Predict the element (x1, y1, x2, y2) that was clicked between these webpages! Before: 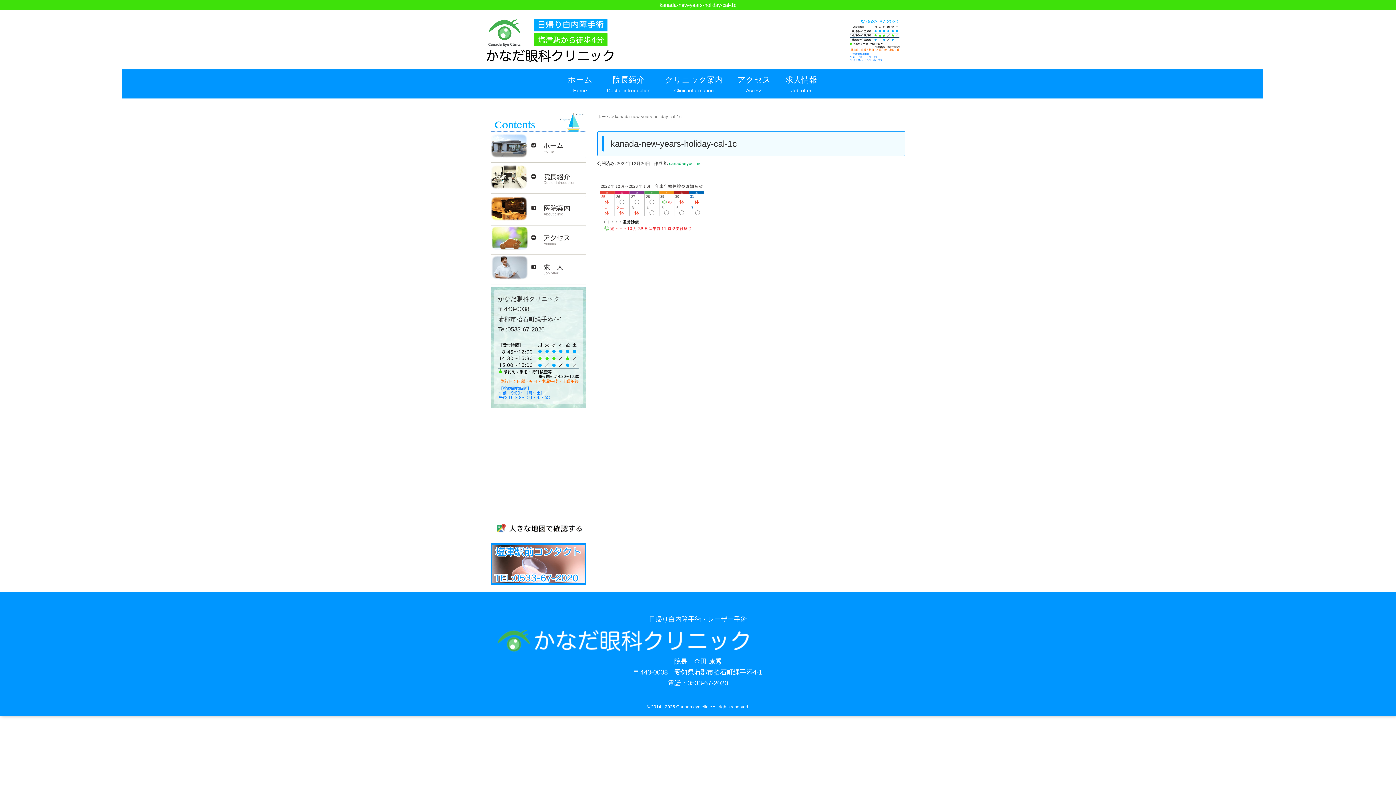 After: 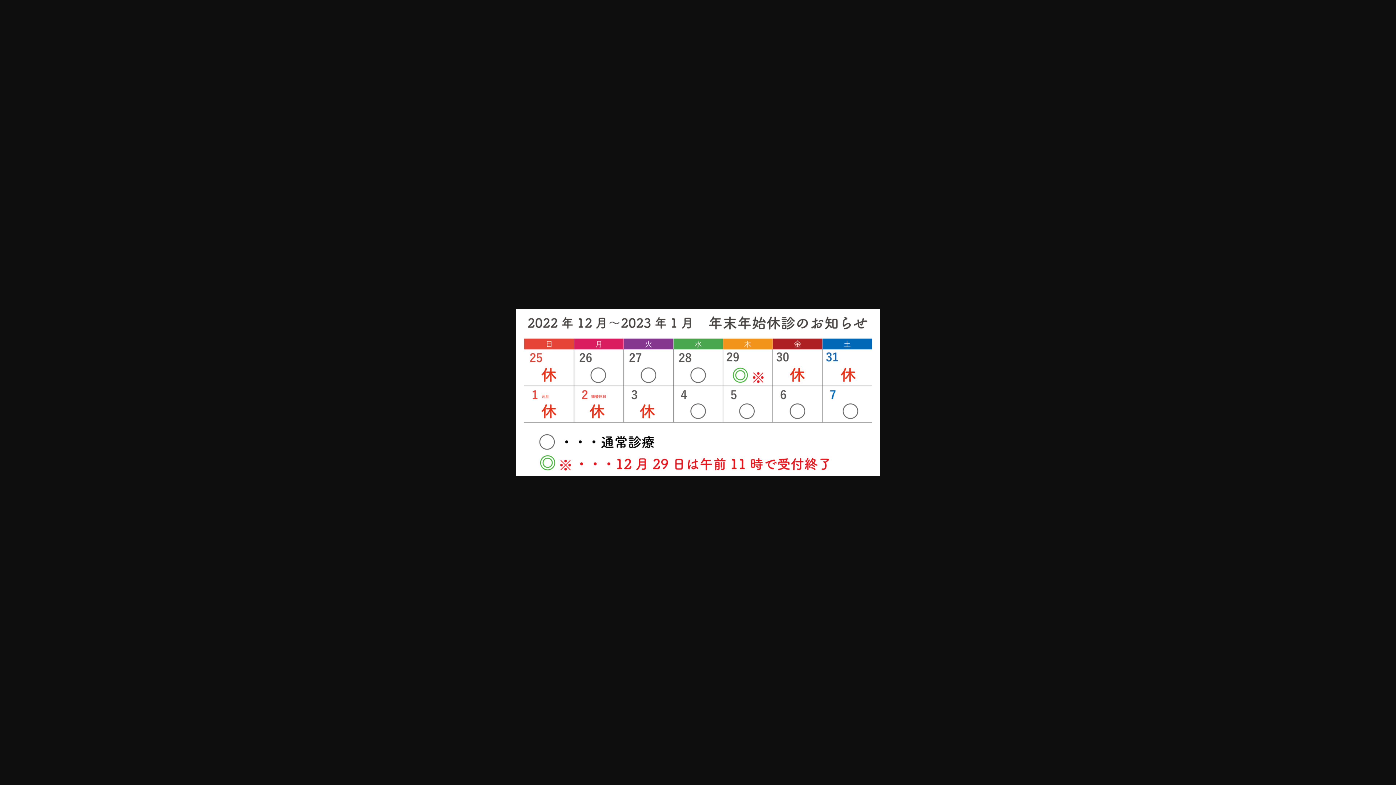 Action: bbox: (597, 203, 706, 210)